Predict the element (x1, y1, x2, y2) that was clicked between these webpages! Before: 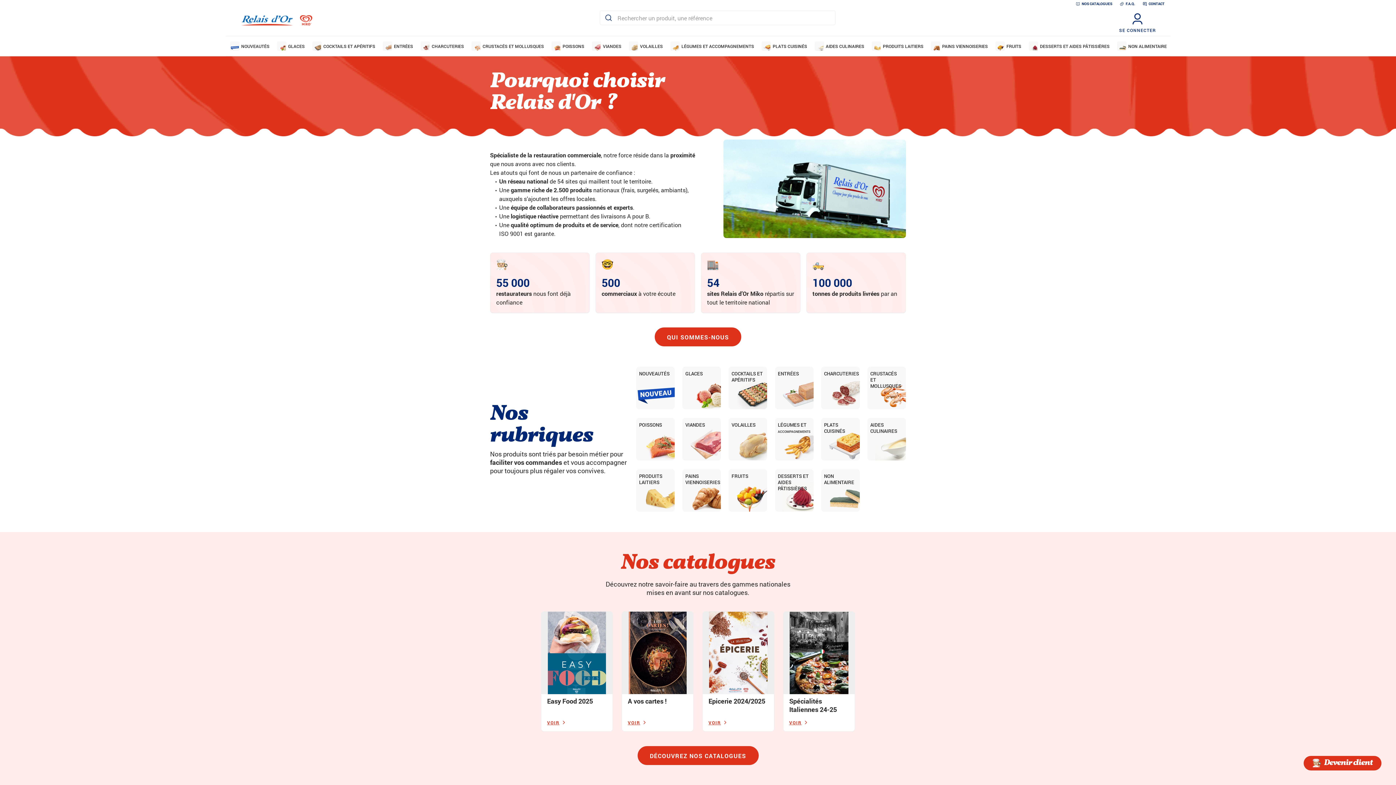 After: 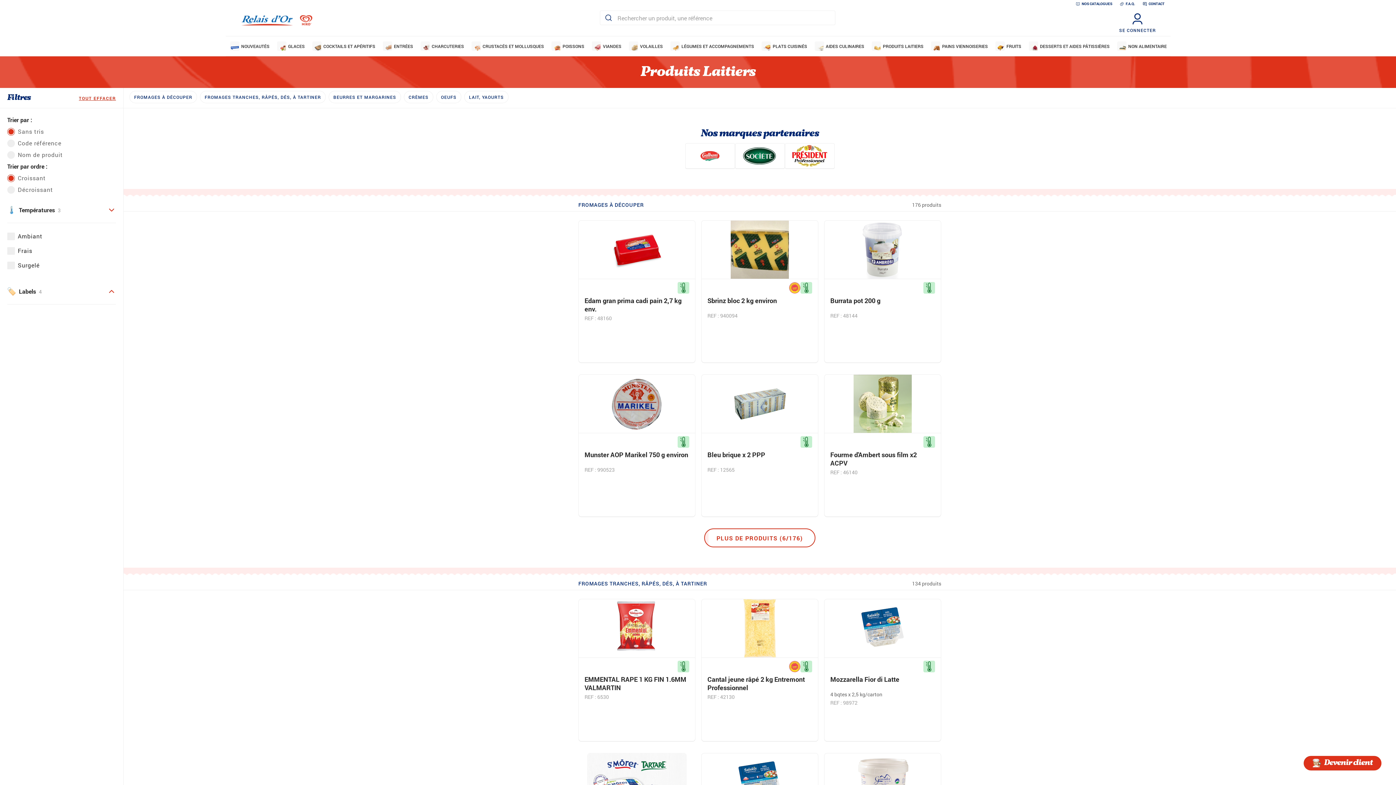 Action: label: PRODUITS LAITIERS bbox: (871, 36, 923, 56)